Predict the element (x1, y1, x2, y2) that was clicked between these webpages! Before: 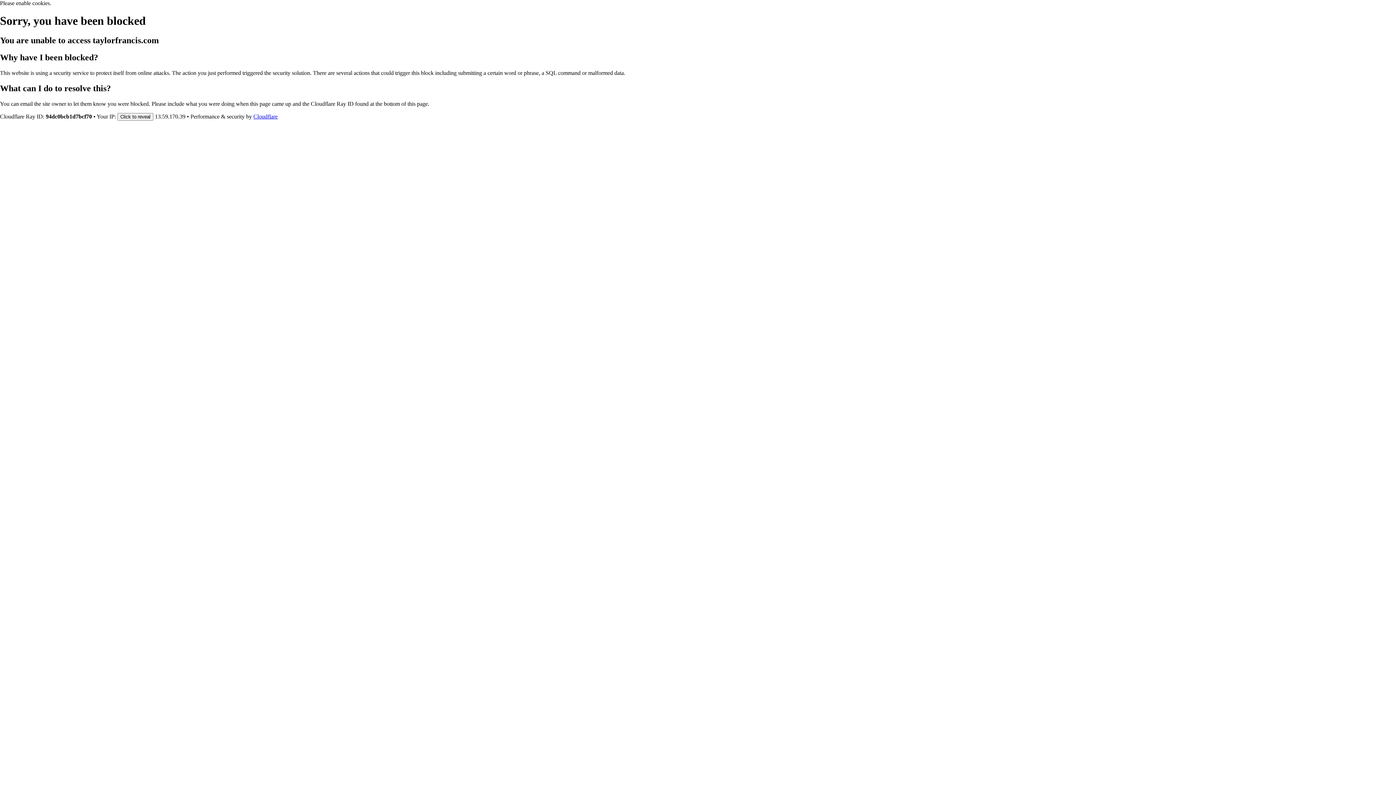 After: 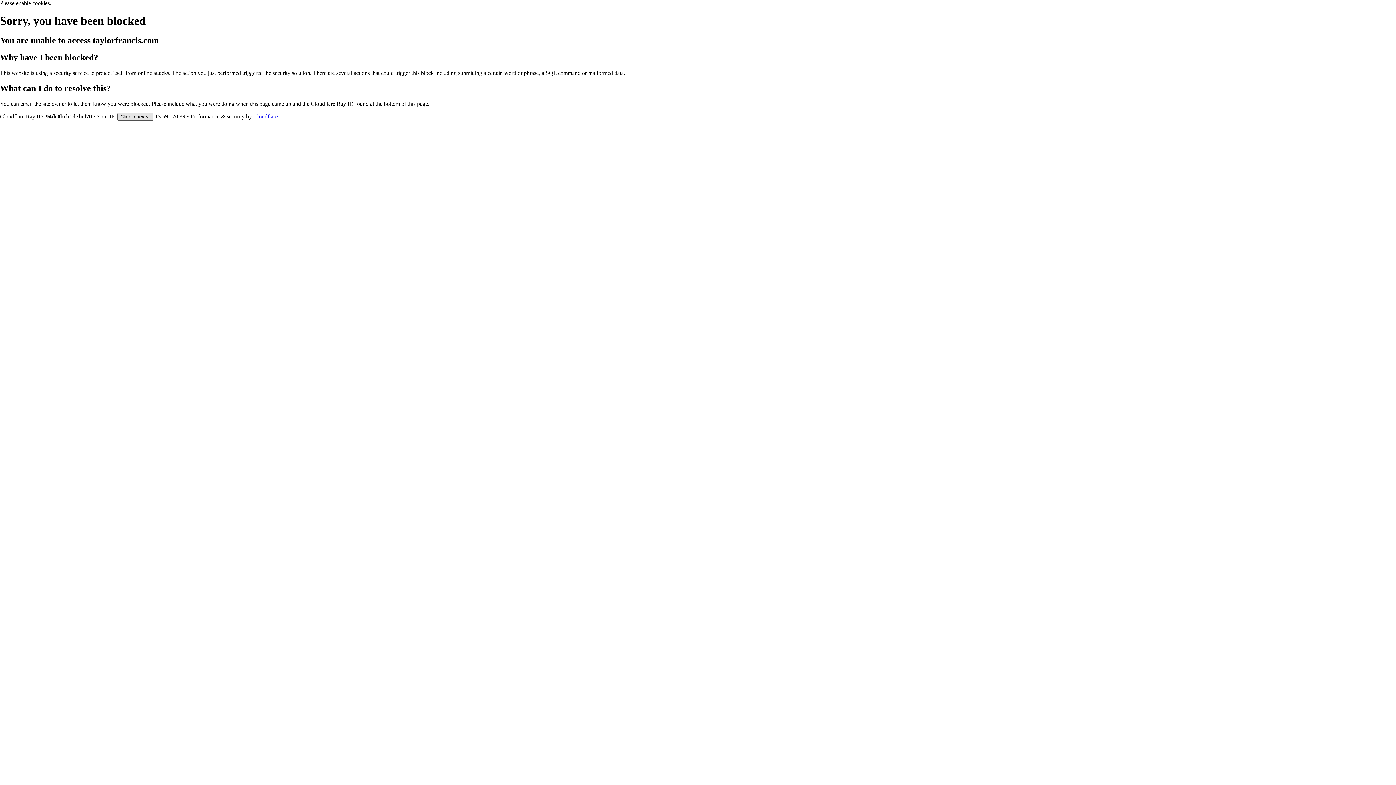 Action: label: Click to reveal bbox: (117, 112, 153, 120)